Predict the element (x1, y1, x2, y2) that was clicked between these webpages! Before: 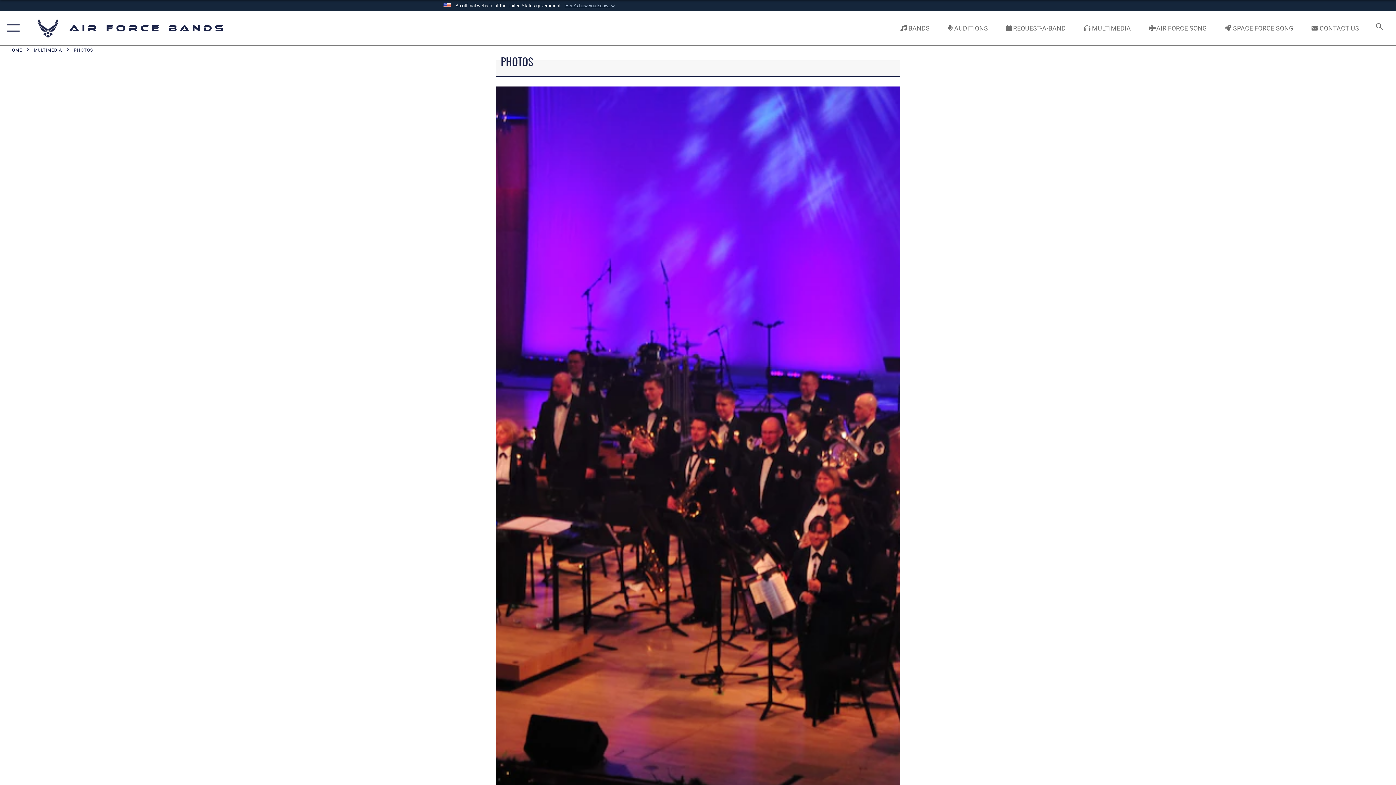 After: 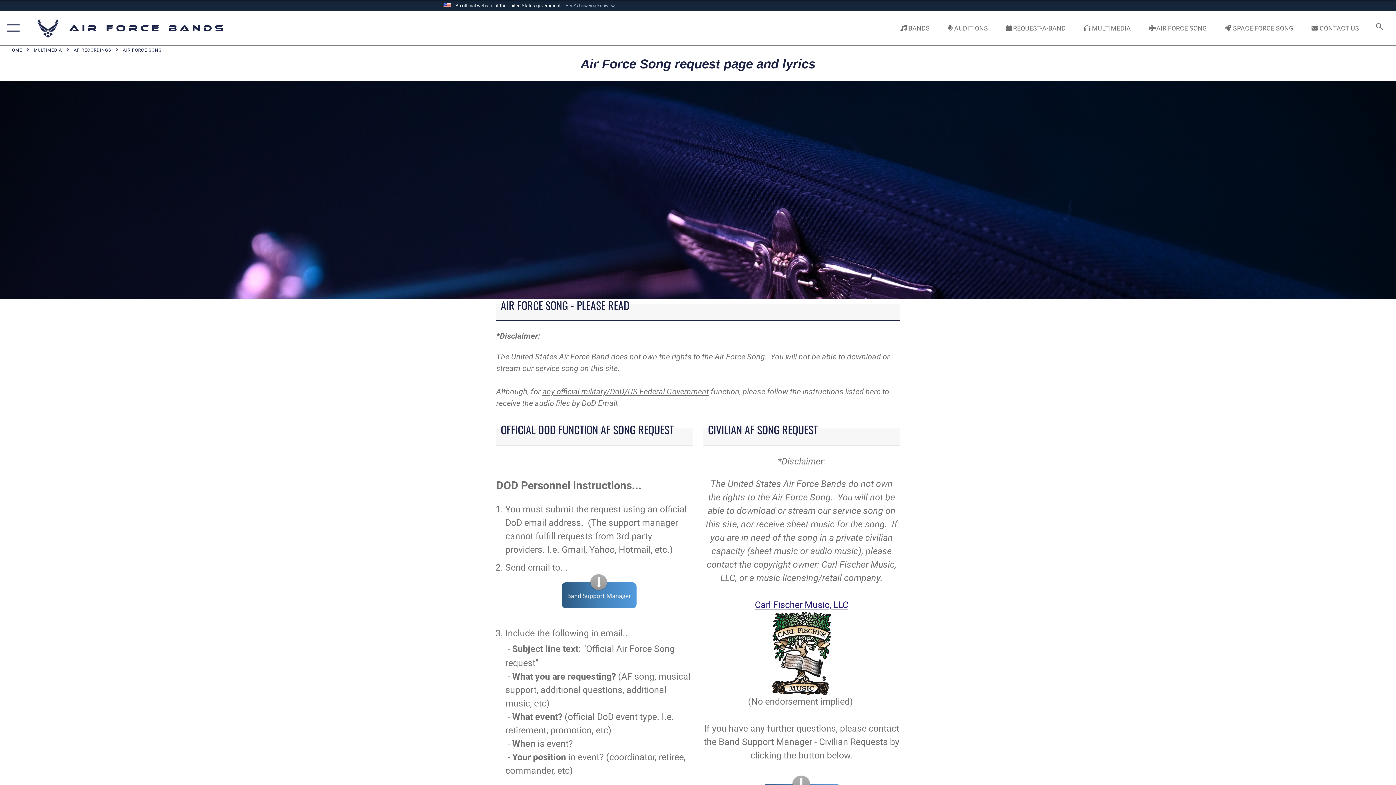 Action: bbox: (1142, 16, 1214, 39) label: AIR FORCE SONG